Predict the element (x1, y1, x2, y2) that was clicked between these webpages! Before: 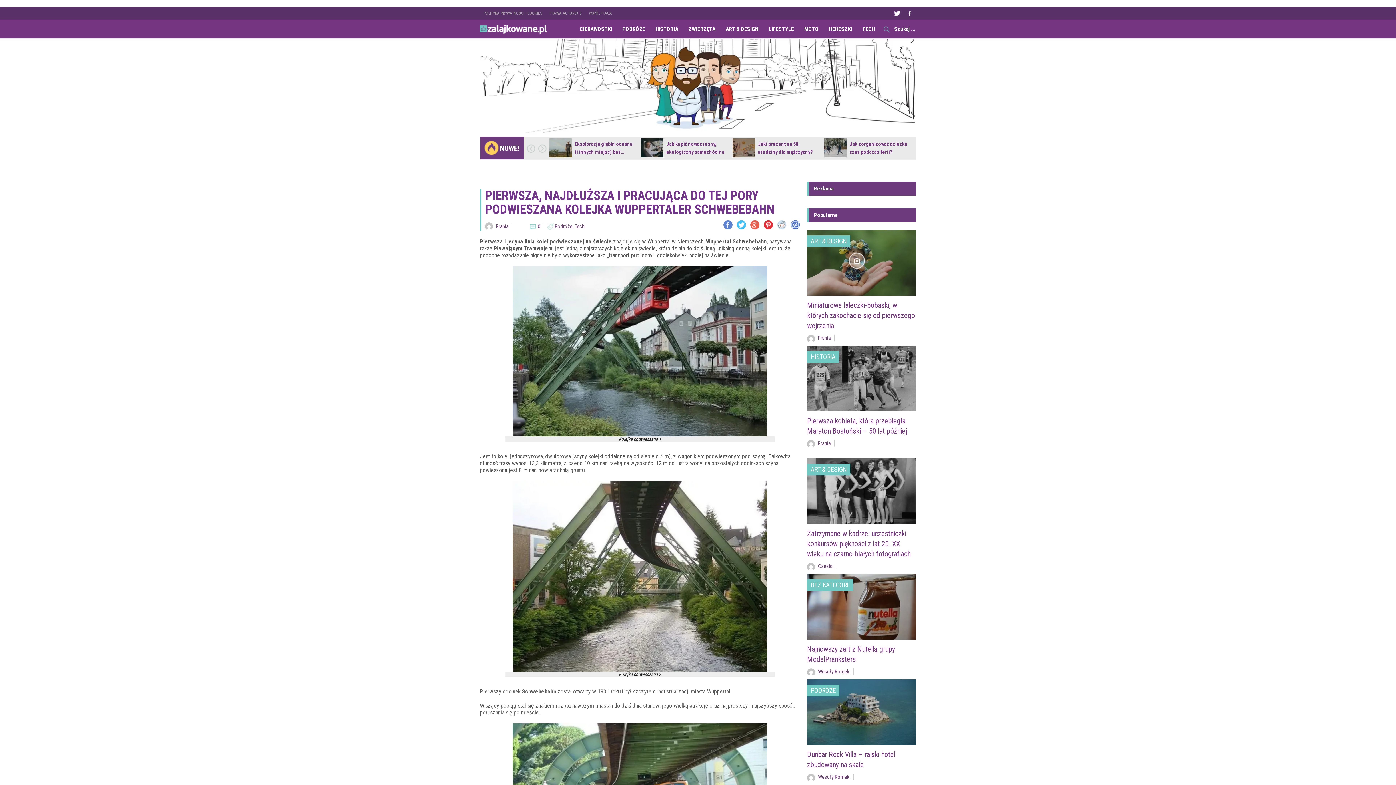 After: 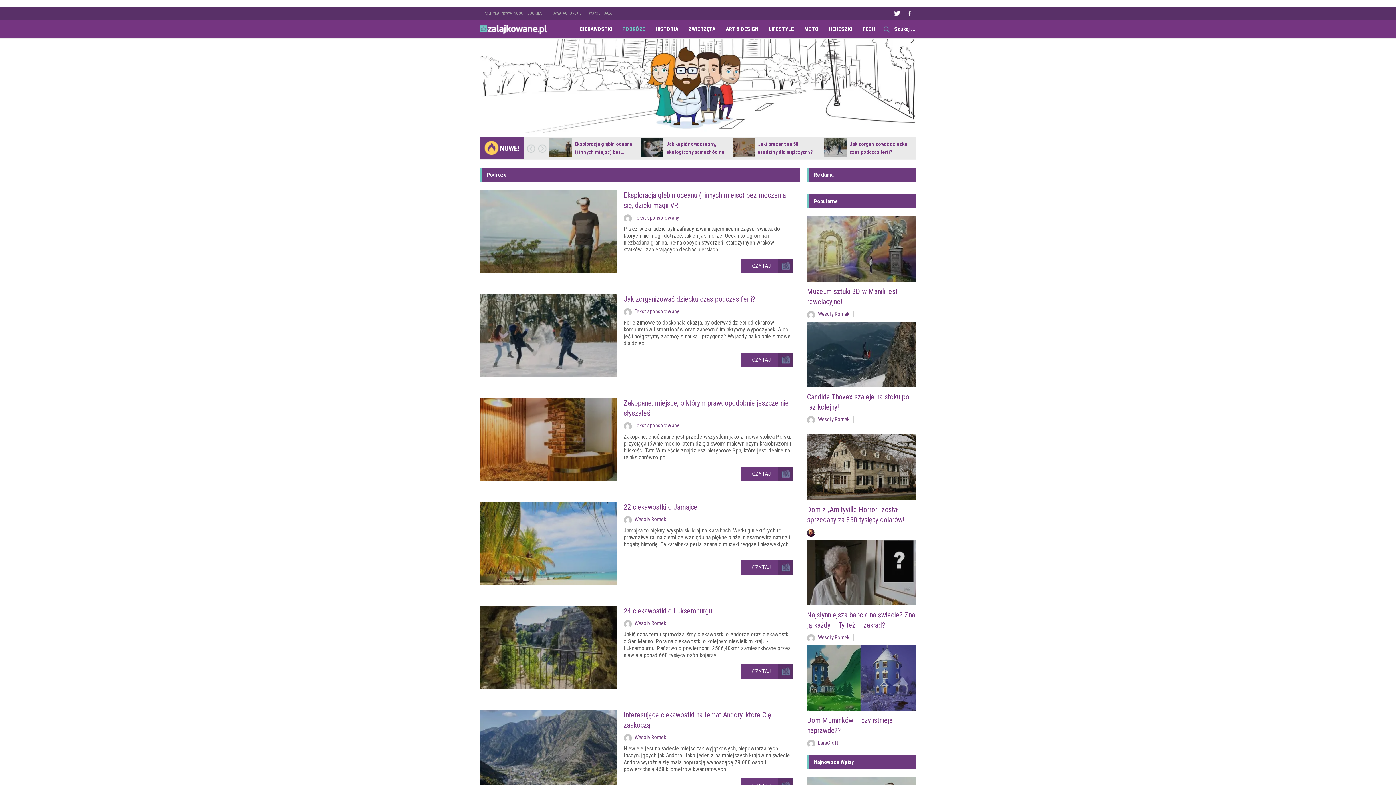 Action: bbox: (554, 221, 572, 232) label: Podróże